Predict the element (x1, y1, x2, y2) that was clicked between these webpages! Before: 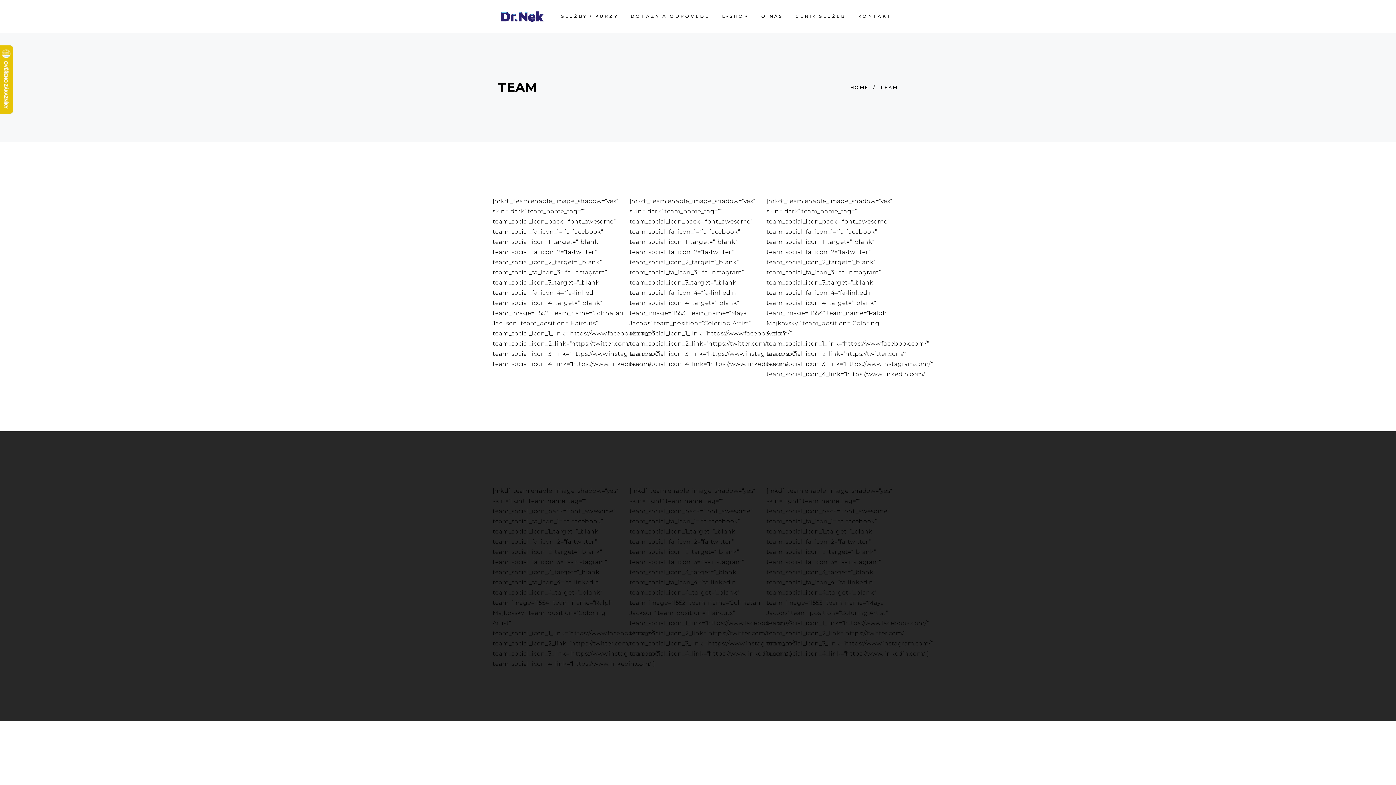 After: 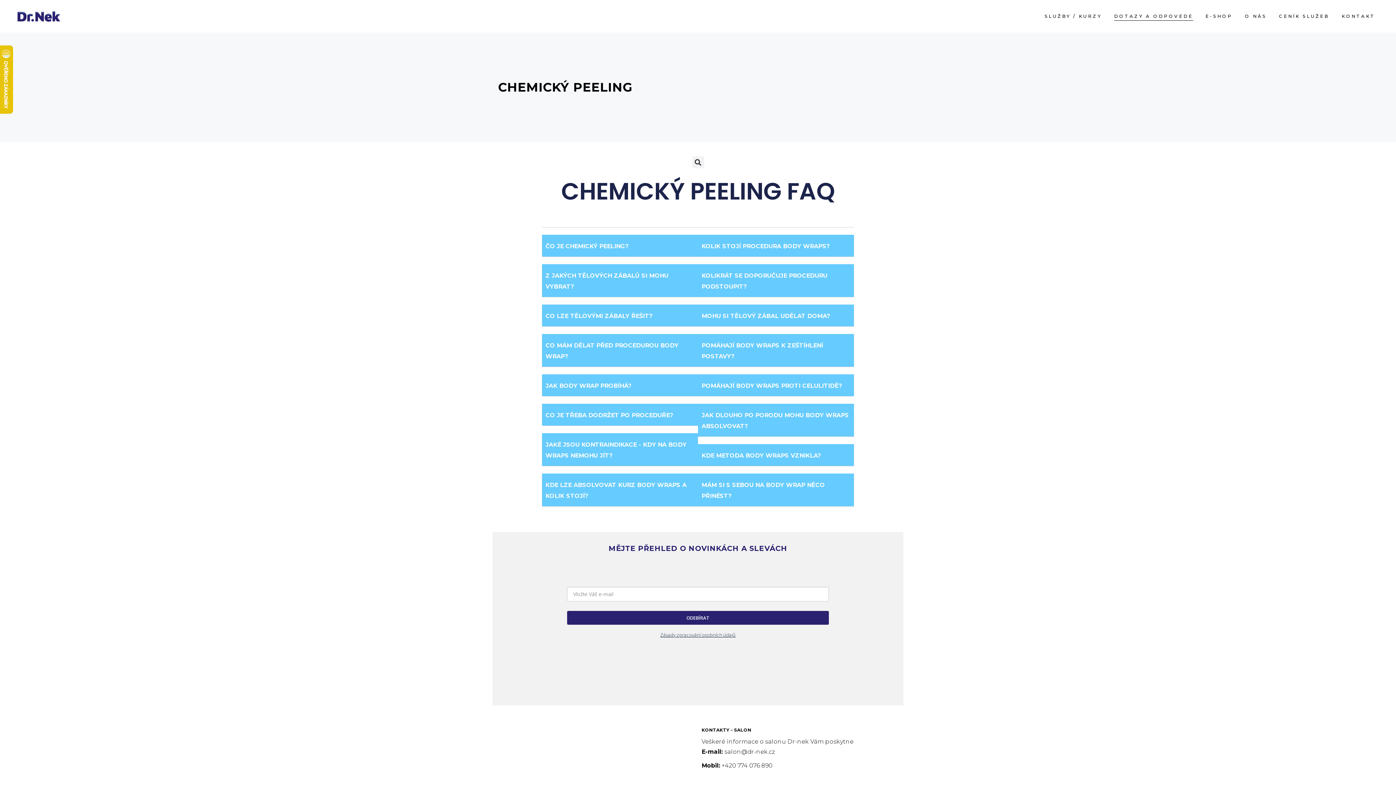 Action: bbox: (624, 0, 715, 32) label: DOTAZY A ODPOVEDE